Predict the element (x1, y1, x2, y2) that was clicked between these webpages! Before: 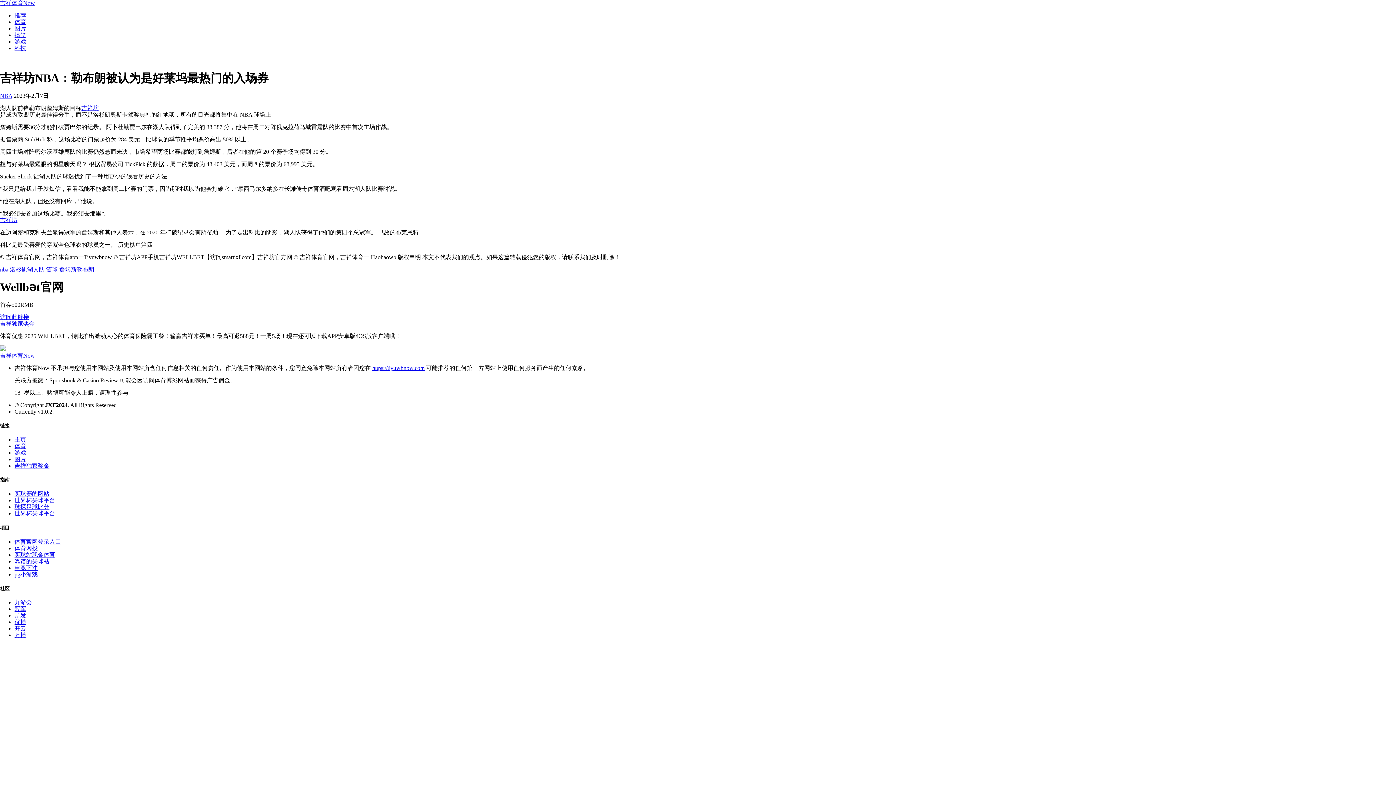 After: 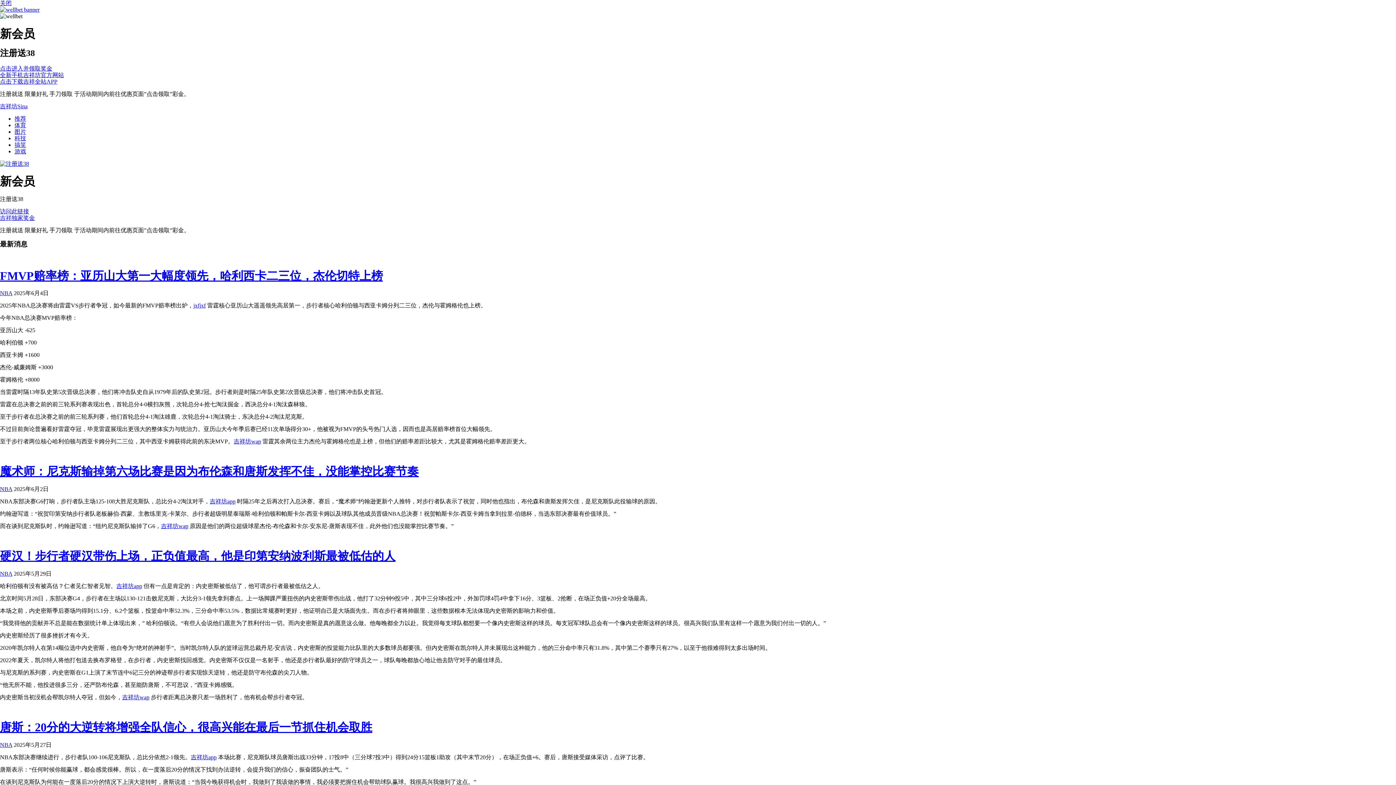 Action: label: 世界杯买球平台 bbox: (14, 510, 55, 516)